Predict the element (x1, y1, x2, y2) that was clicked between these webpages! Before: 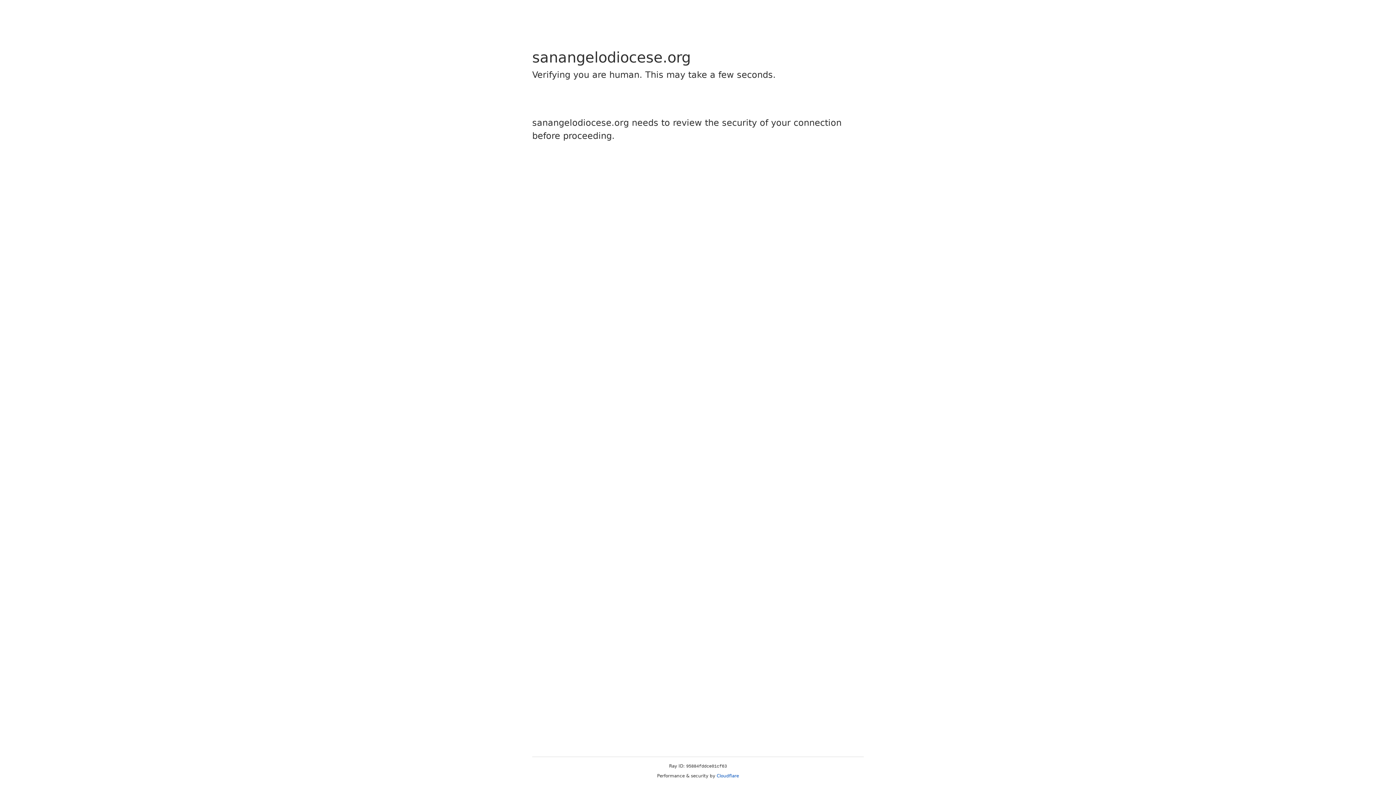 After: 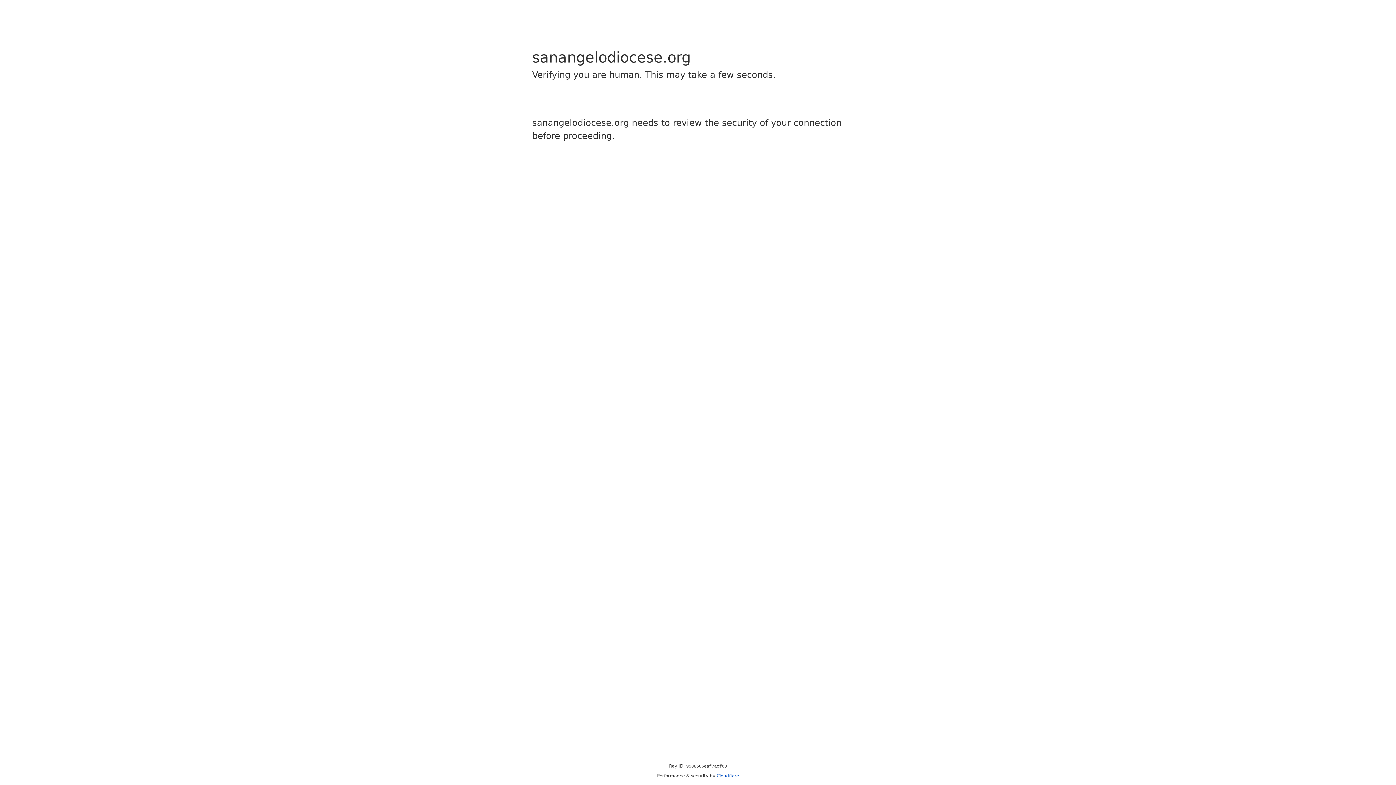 Action: bbox: (716, 773, 739, 778) label: Cloudflare